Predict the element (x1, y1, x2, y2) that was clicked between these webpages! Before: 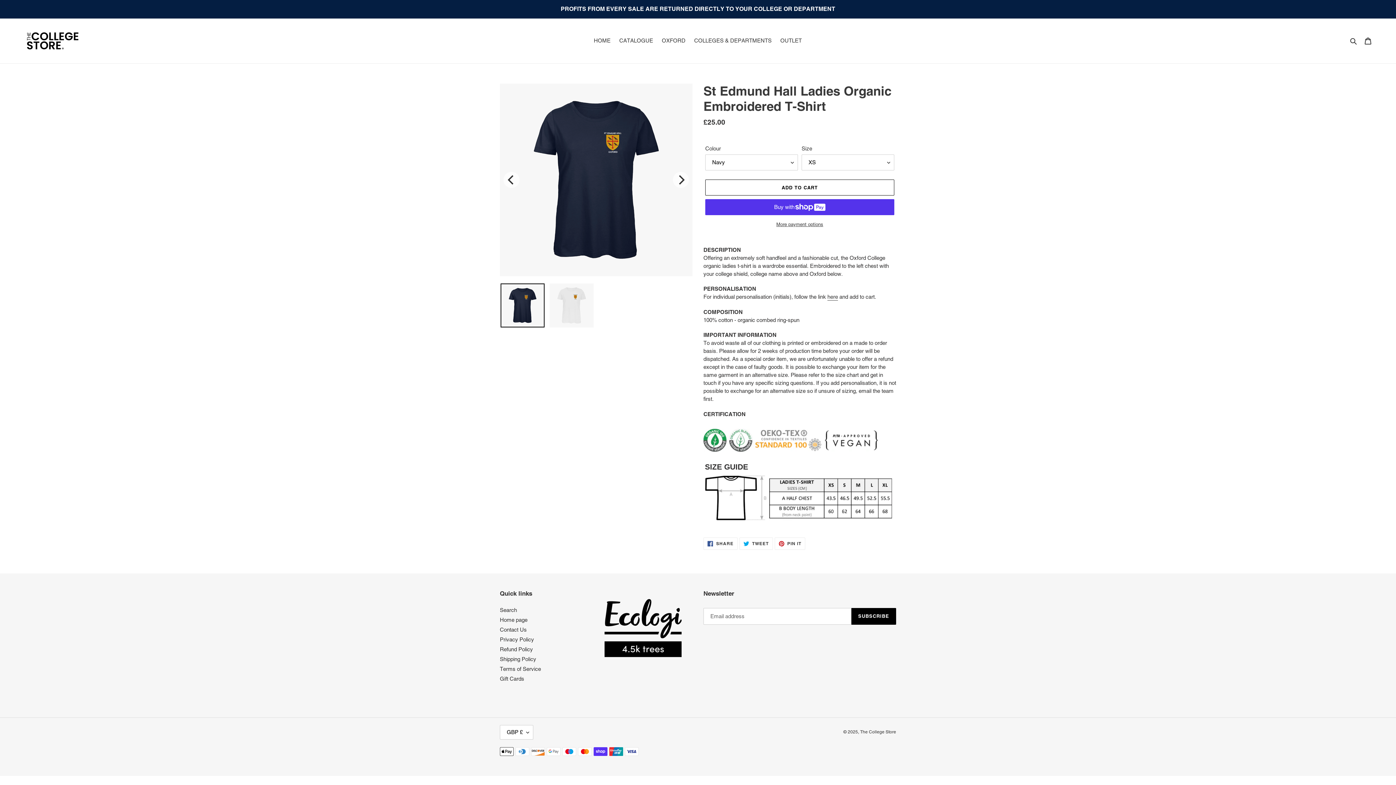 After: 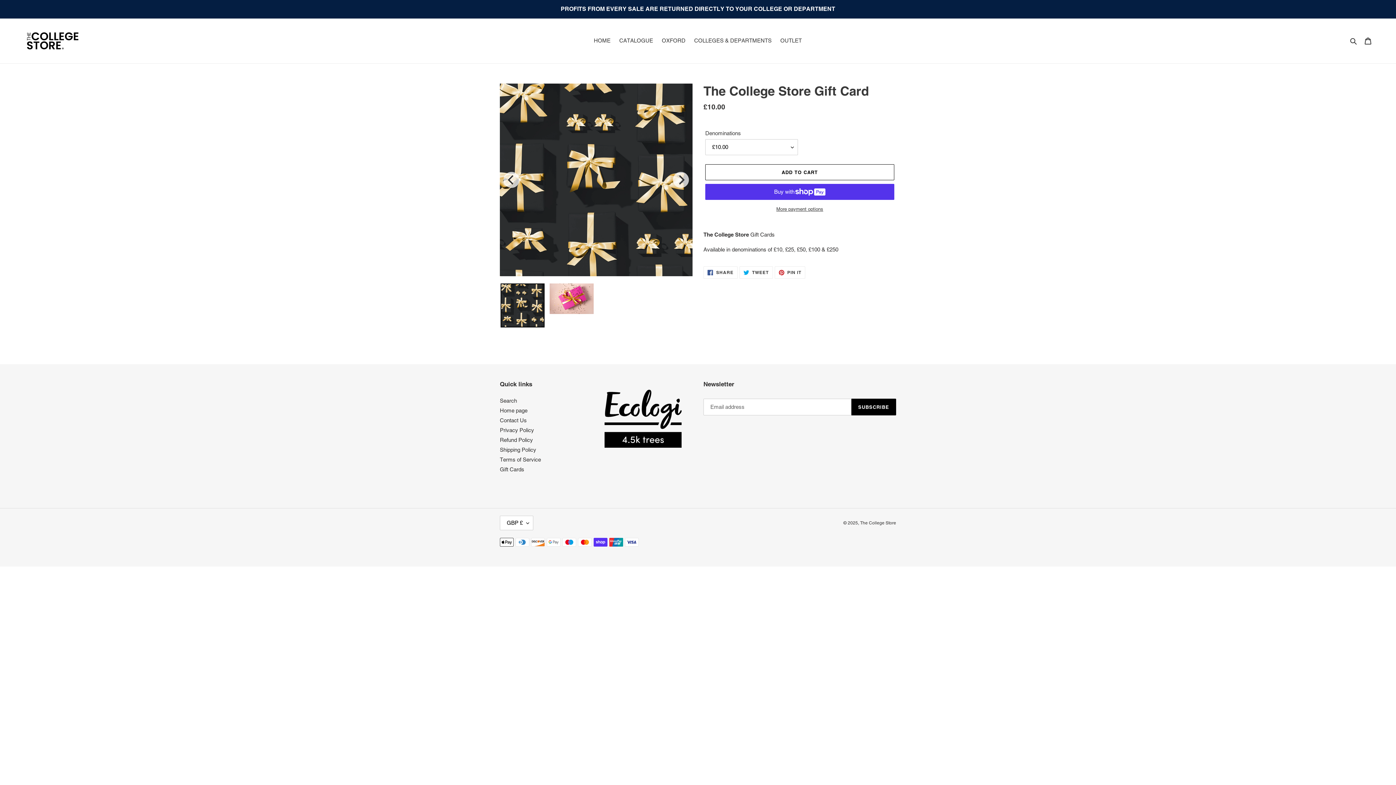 Action: bbox: (500, 675, 524, 682) label: Gift Cards